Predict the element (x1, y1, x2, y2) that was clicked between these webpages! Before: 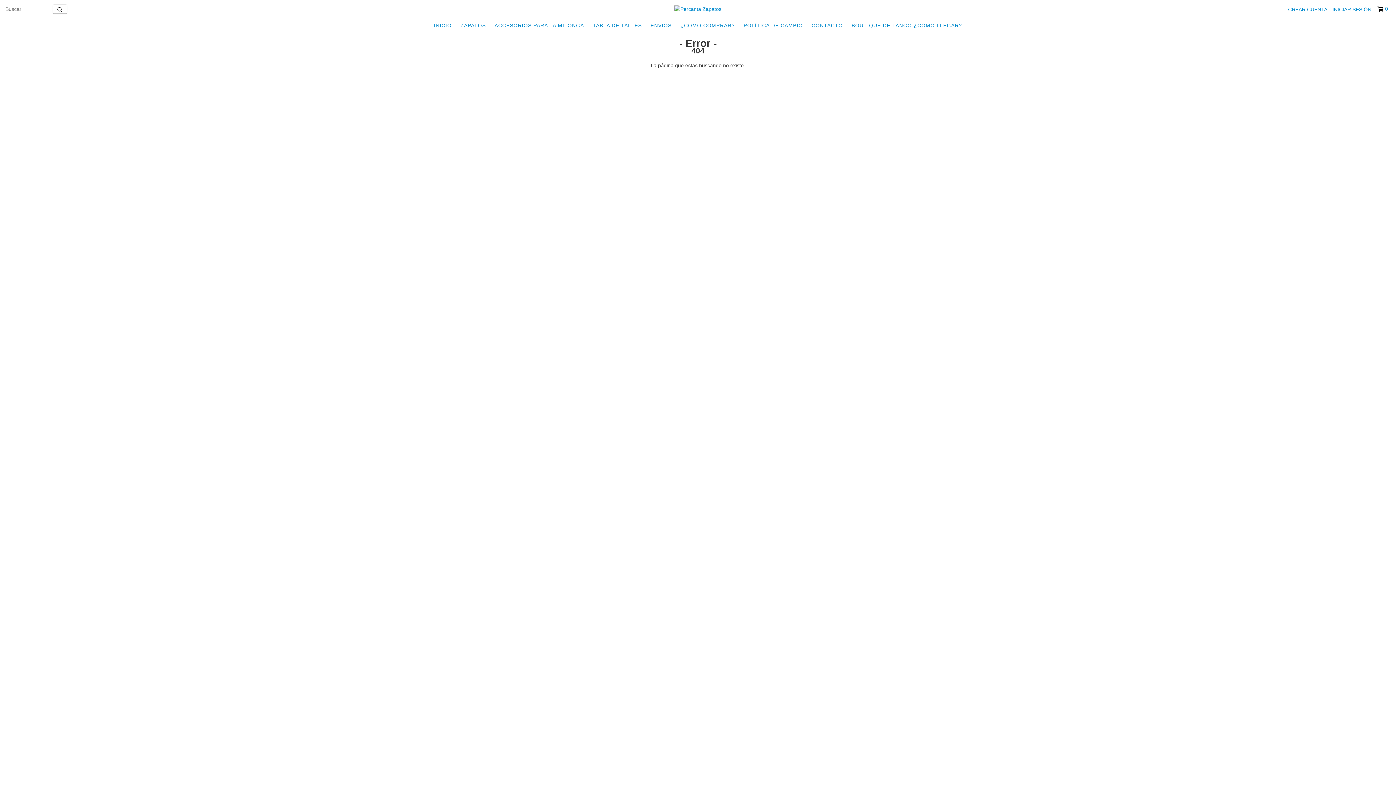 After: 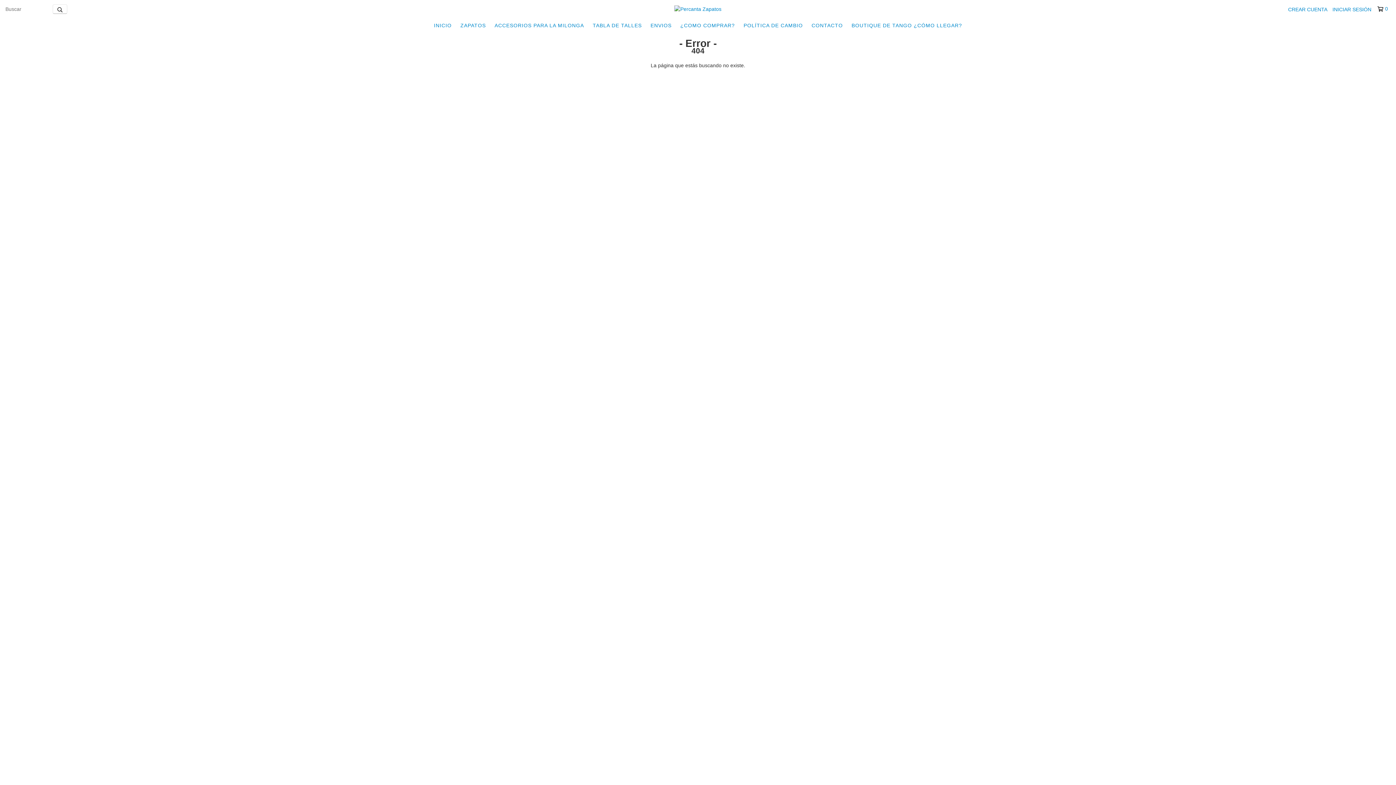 Action: label: 0 bbox: (1377, 5, 1387, 12)